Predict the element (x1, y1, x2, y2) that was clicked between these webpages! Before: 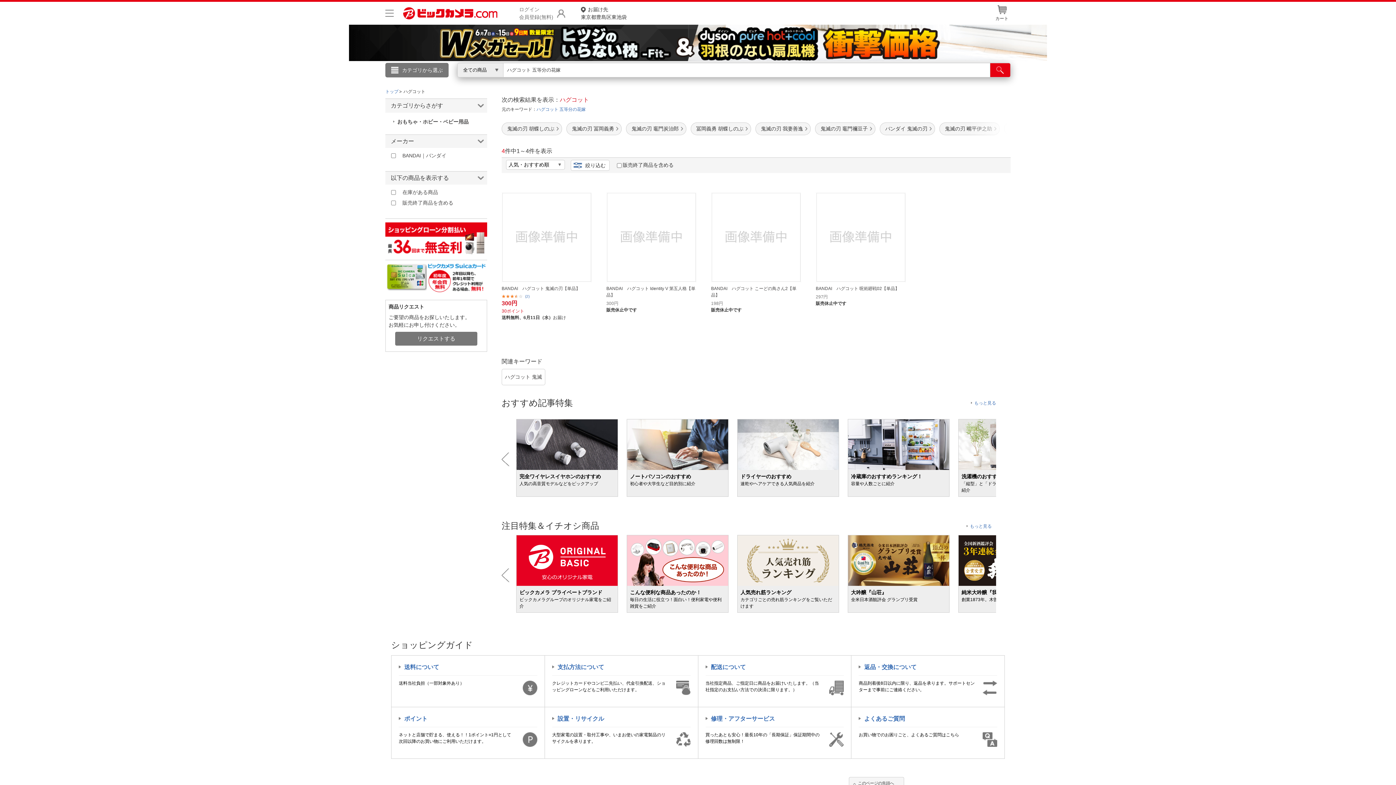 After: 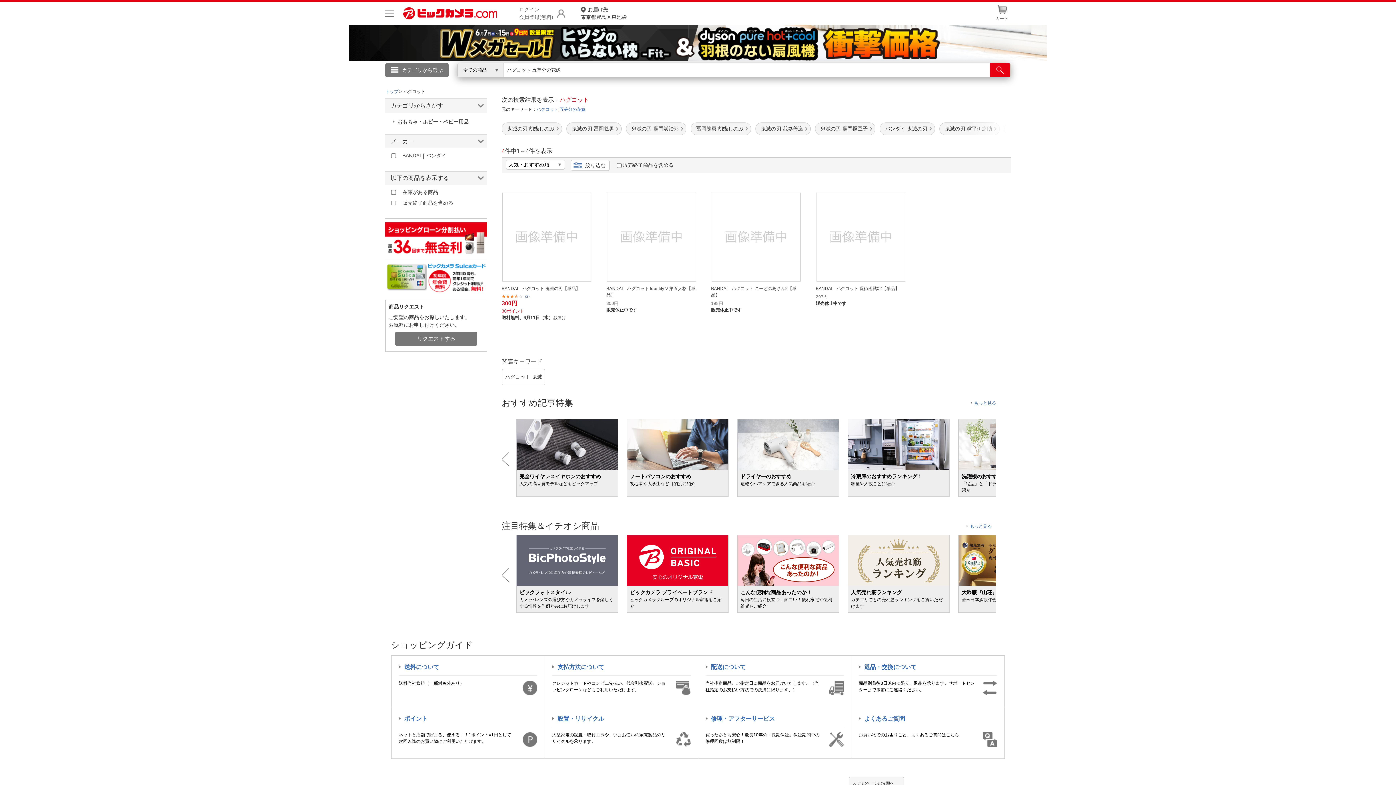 Action: bbox: (501, 568, 509, 582) label: Prev